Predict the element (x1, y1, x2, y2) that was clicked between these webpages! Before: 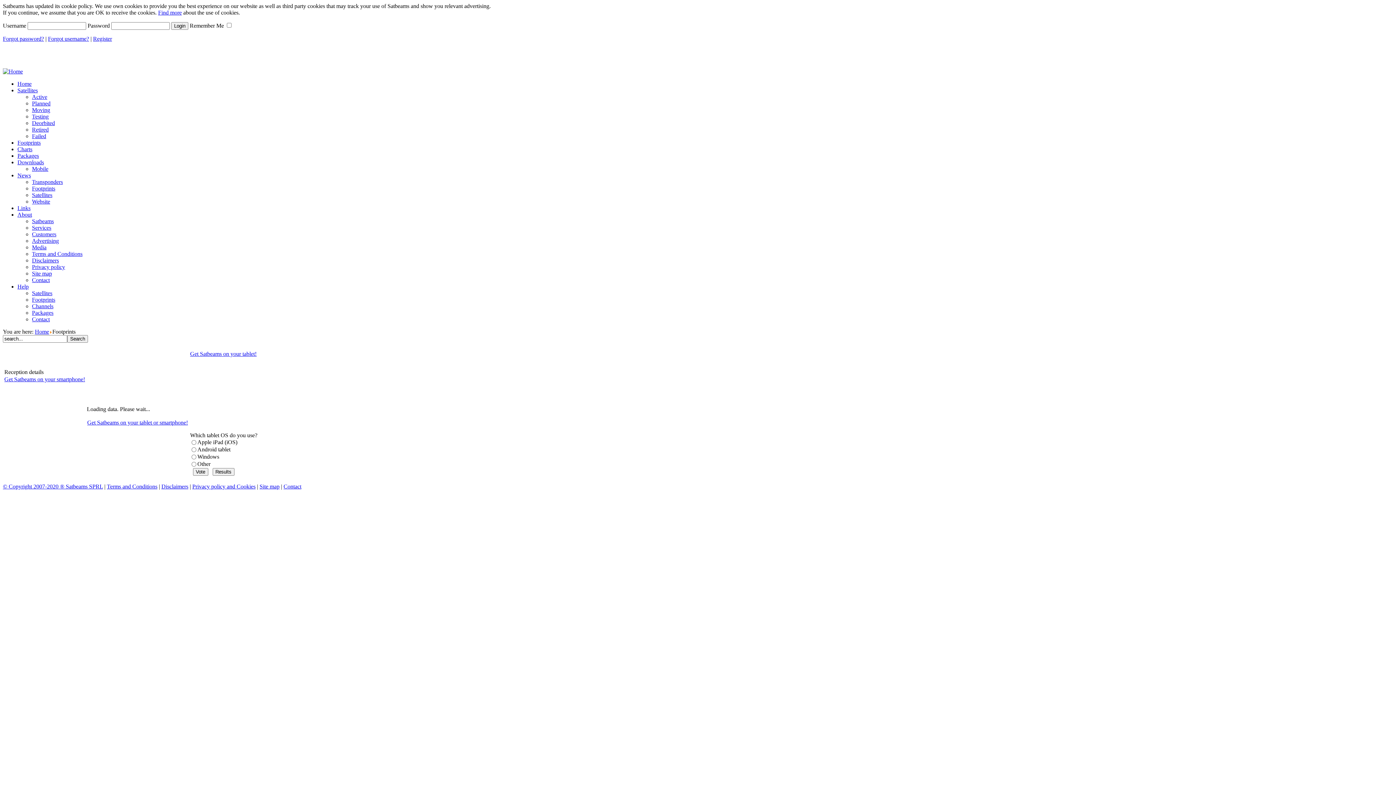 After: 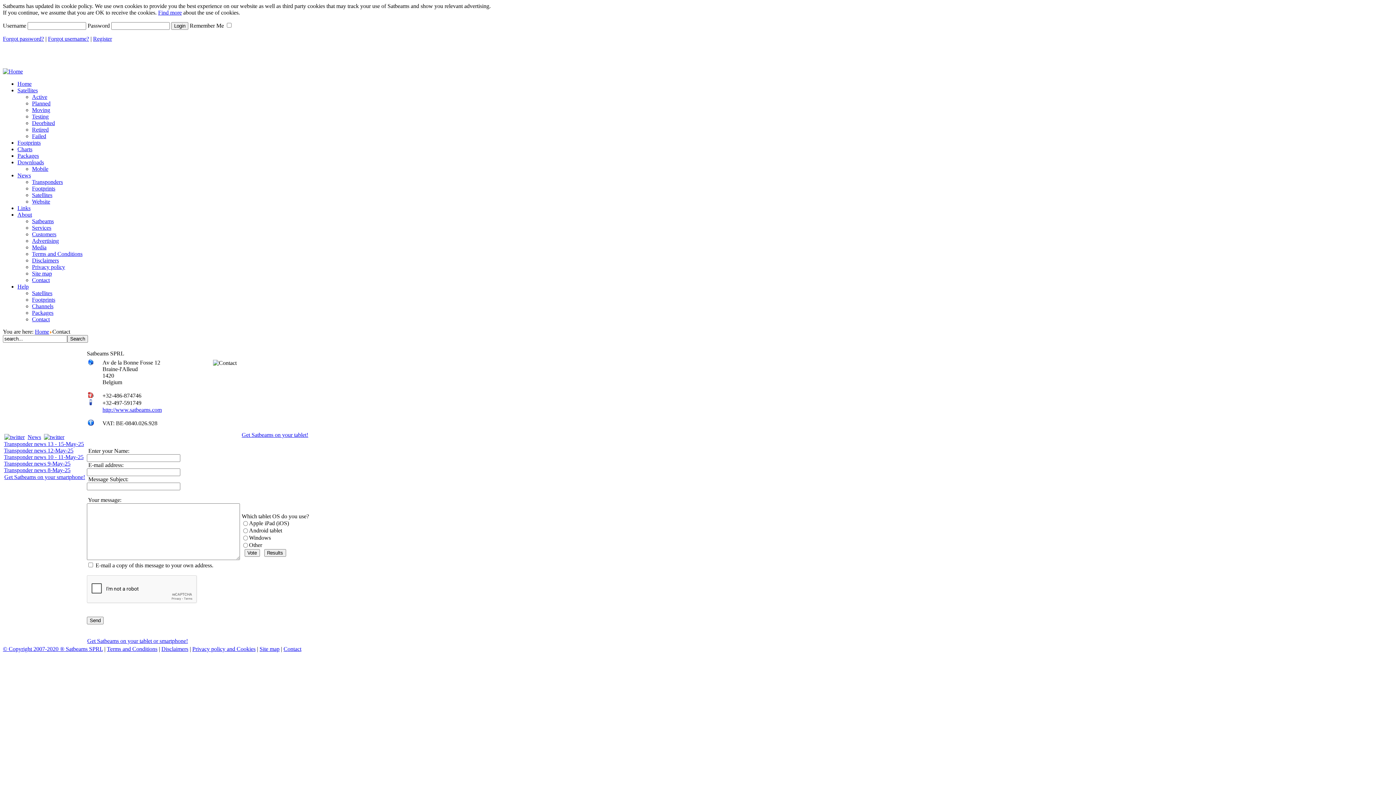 Action: label: Contact bbox: (32, 316, 49, 322)